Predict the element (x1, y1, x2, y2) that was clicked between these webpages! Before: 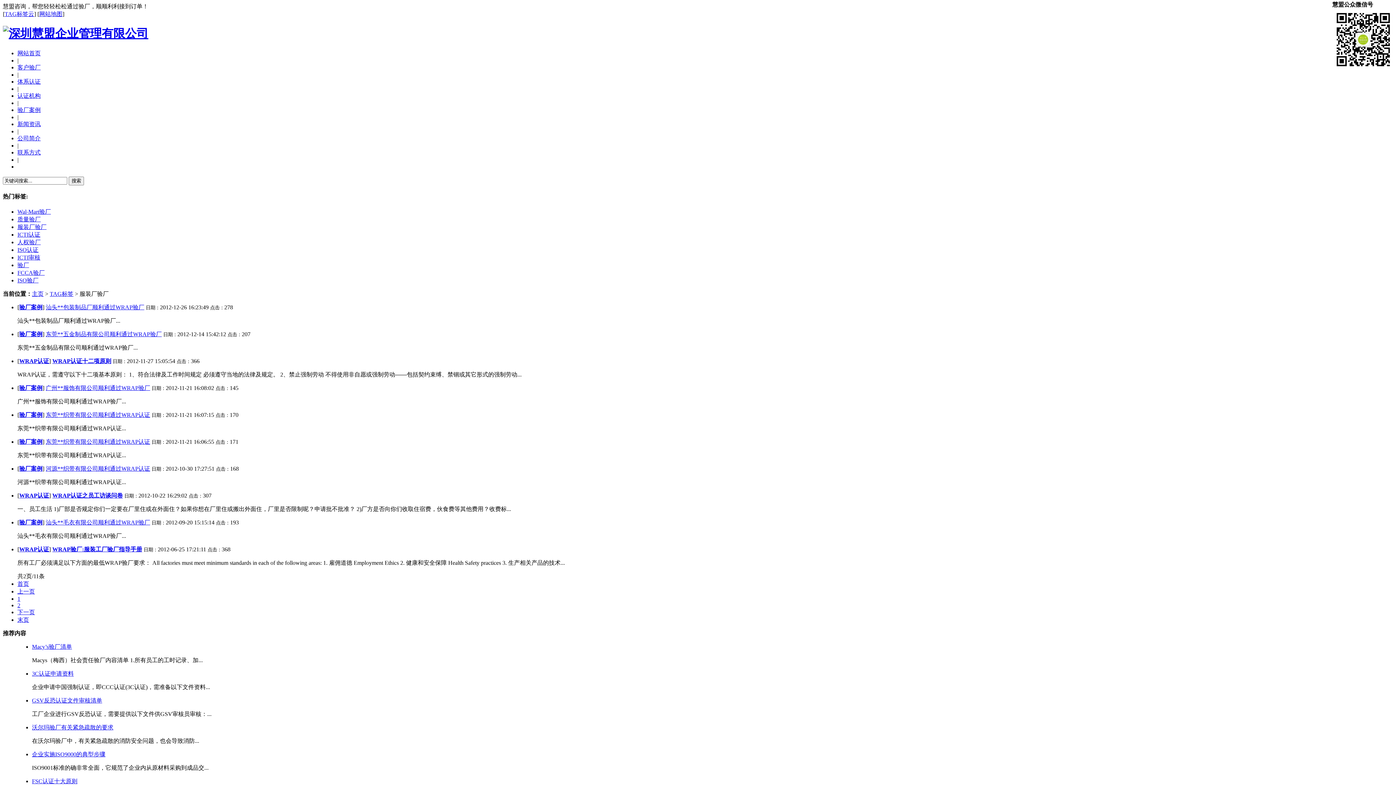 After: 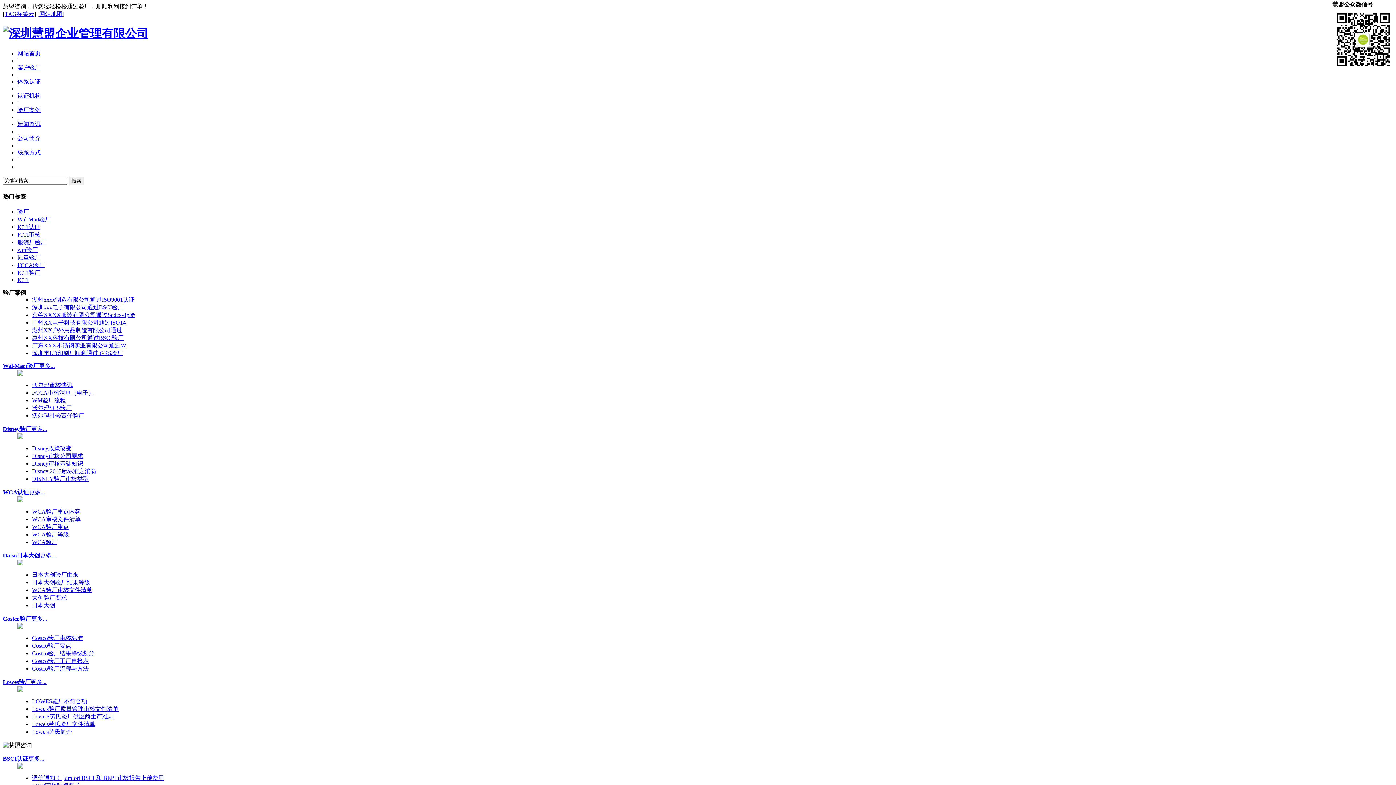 Action: label: 主页 bbox: (32, 291, 43, 297)